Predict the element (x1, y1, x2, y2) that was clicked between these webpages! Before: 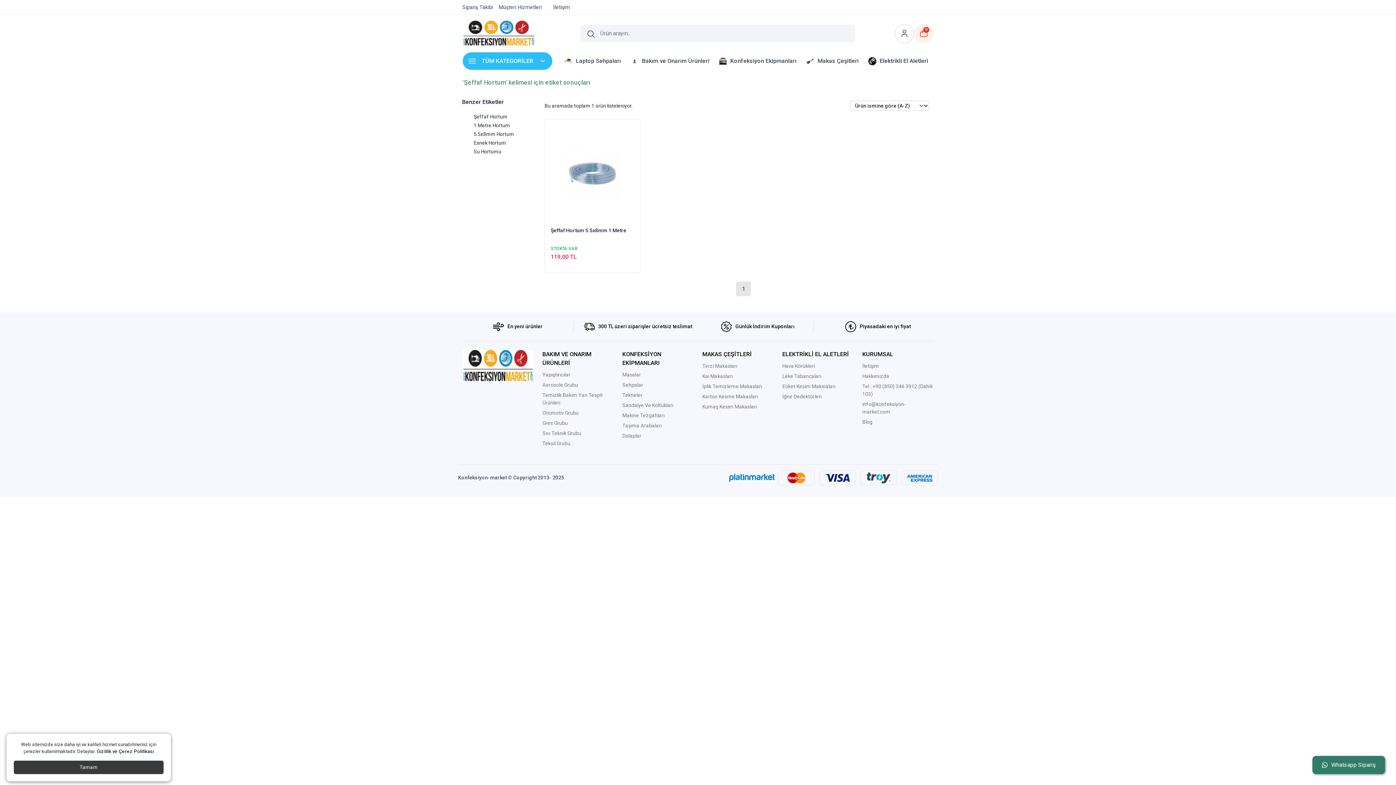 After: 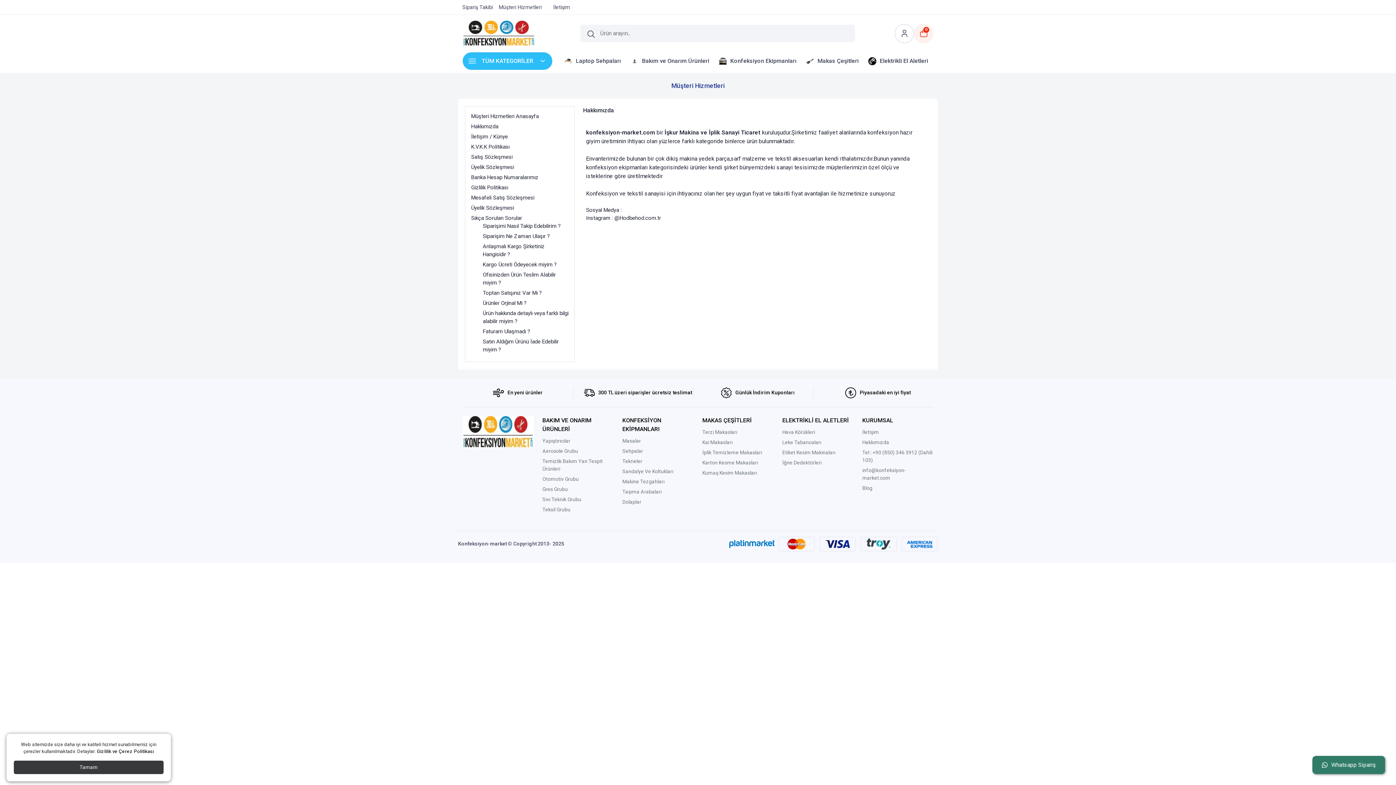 Action: bbox: (862, 373, 889, 379) label: Hakkımızda